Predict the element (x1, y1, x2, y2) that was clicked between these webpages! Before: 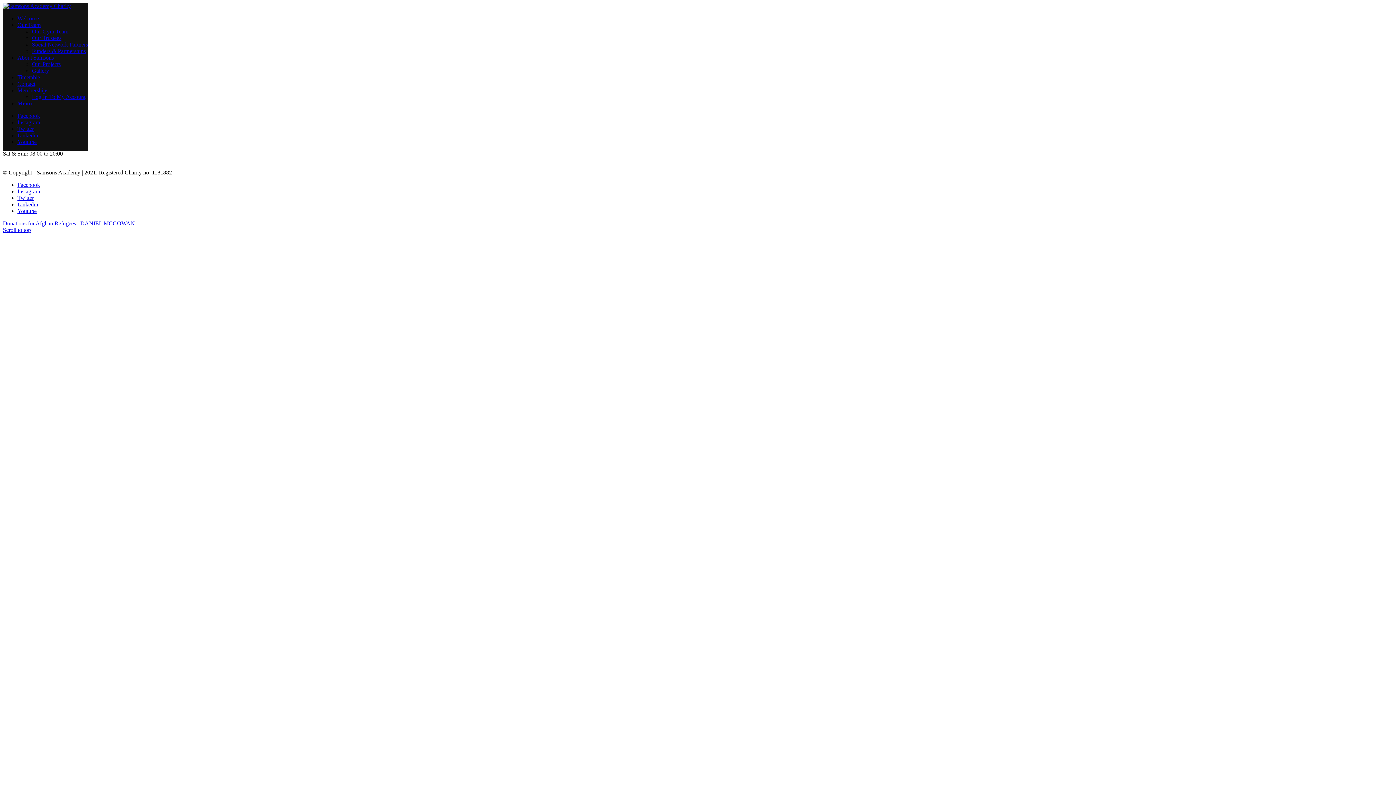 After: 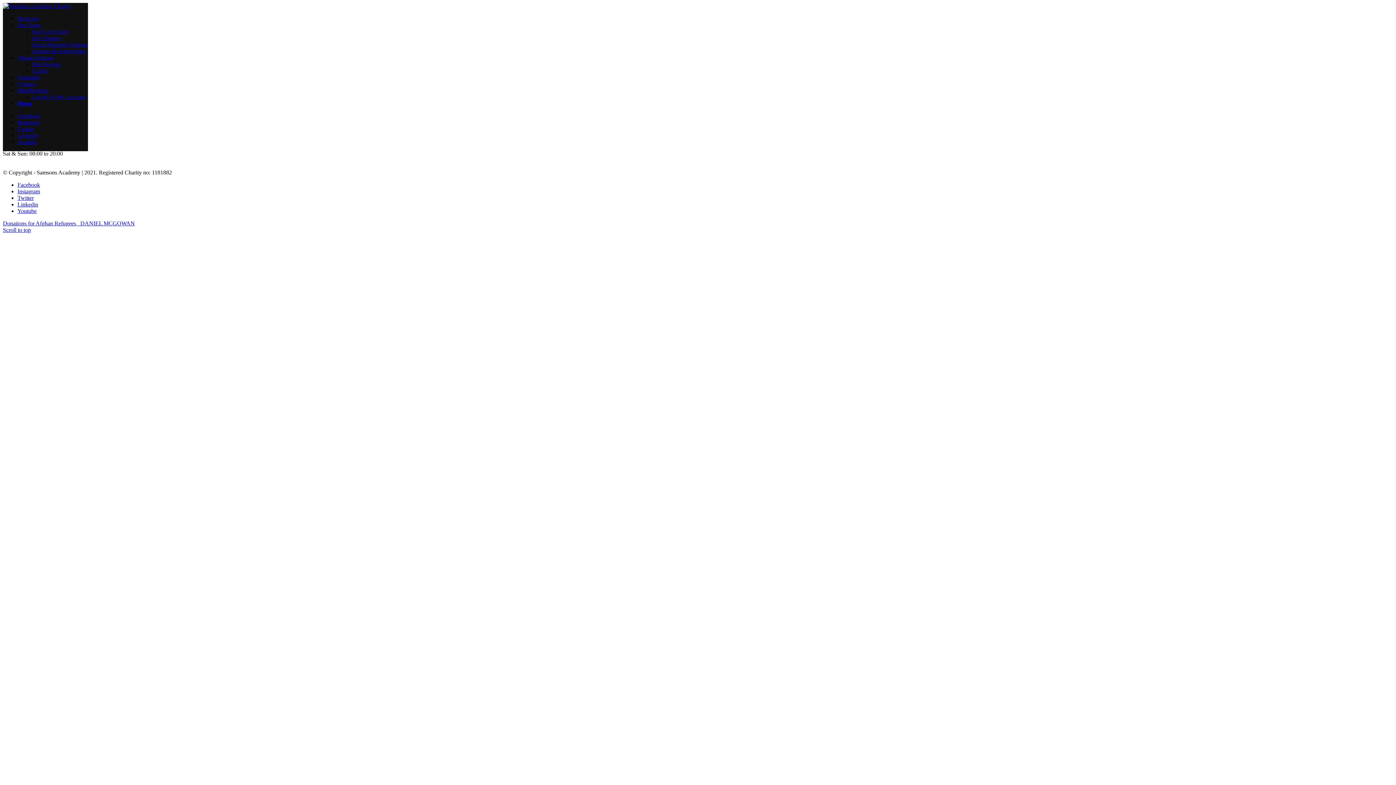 Action: label: Twitter bbox: (17, 125, 33, 132)